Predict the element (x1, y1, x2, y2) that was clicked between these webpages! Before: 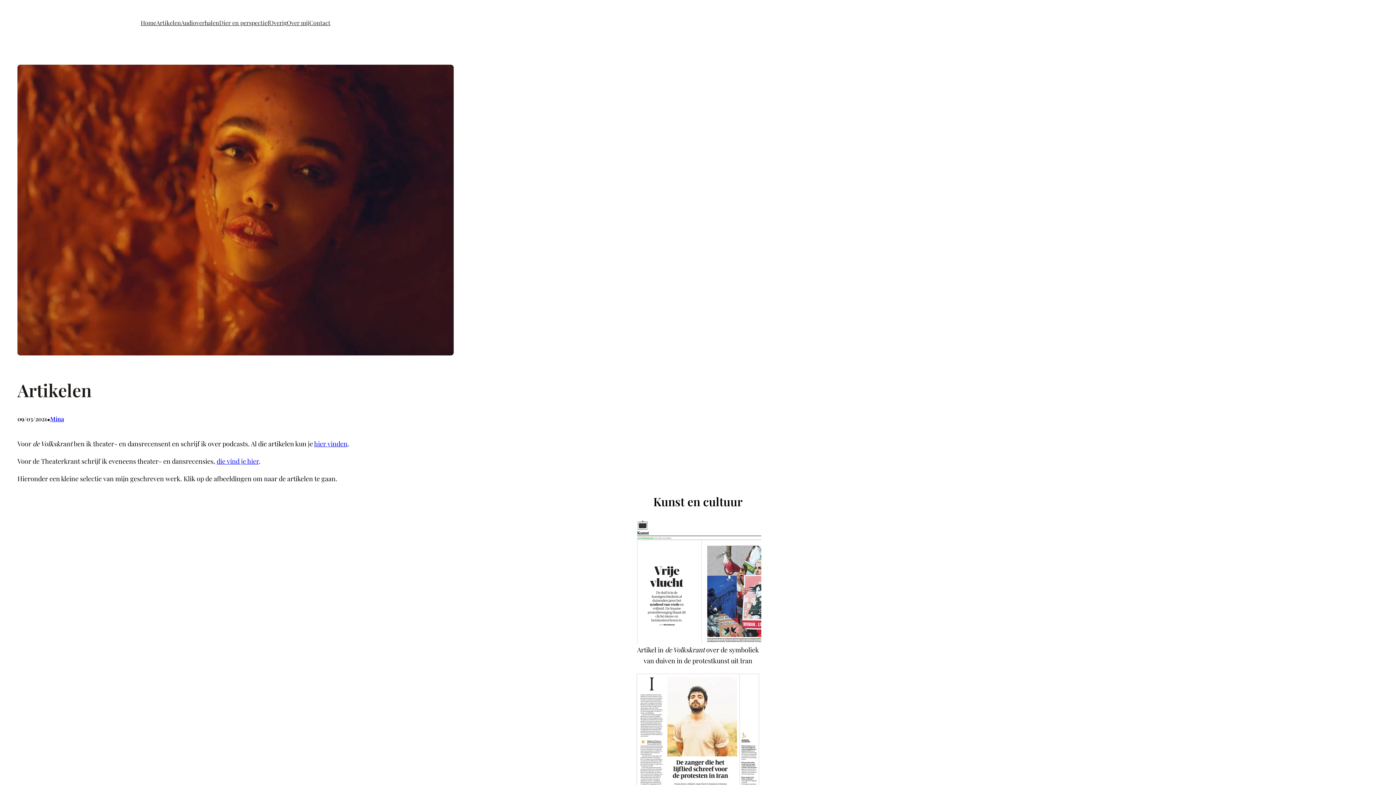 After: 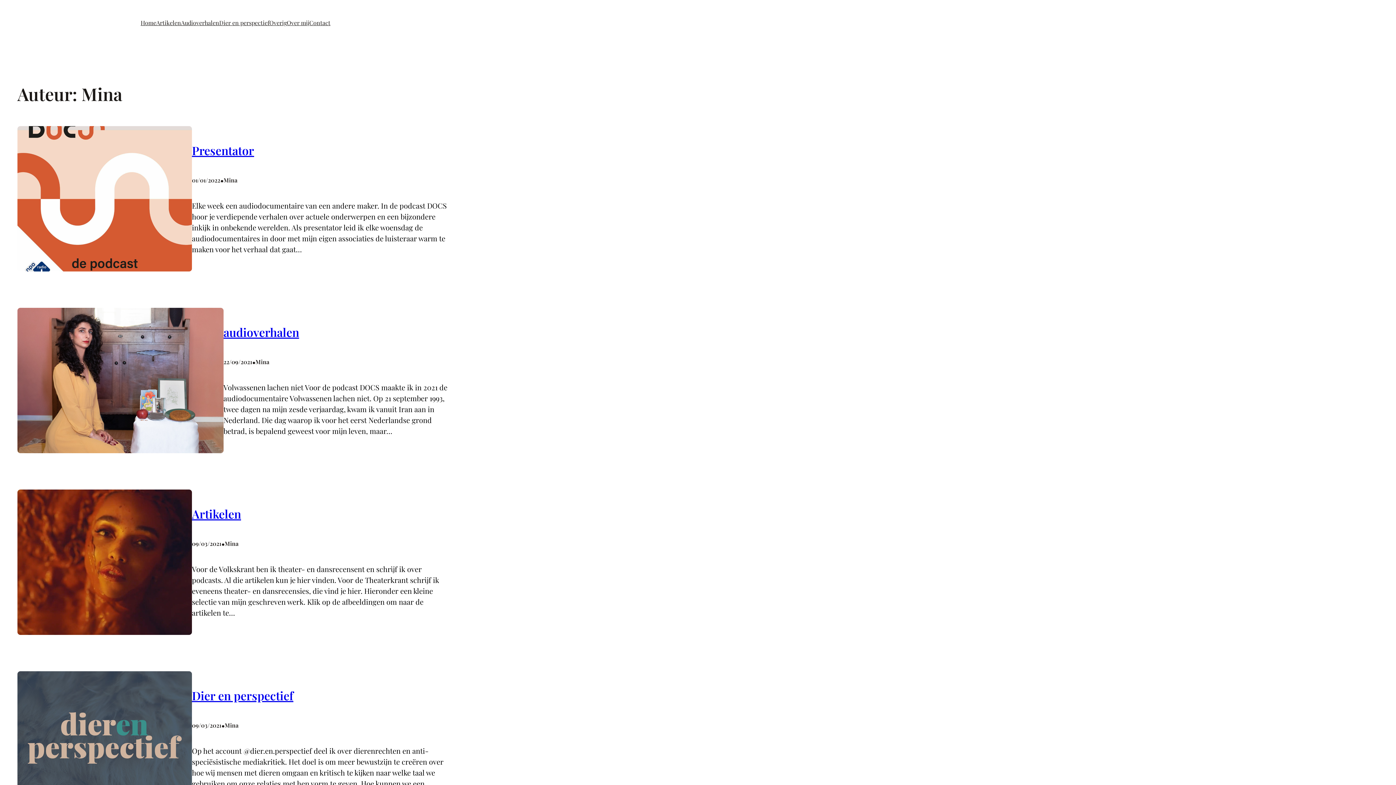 Action: label: Mina bbox: (50, 415, 64, 422)